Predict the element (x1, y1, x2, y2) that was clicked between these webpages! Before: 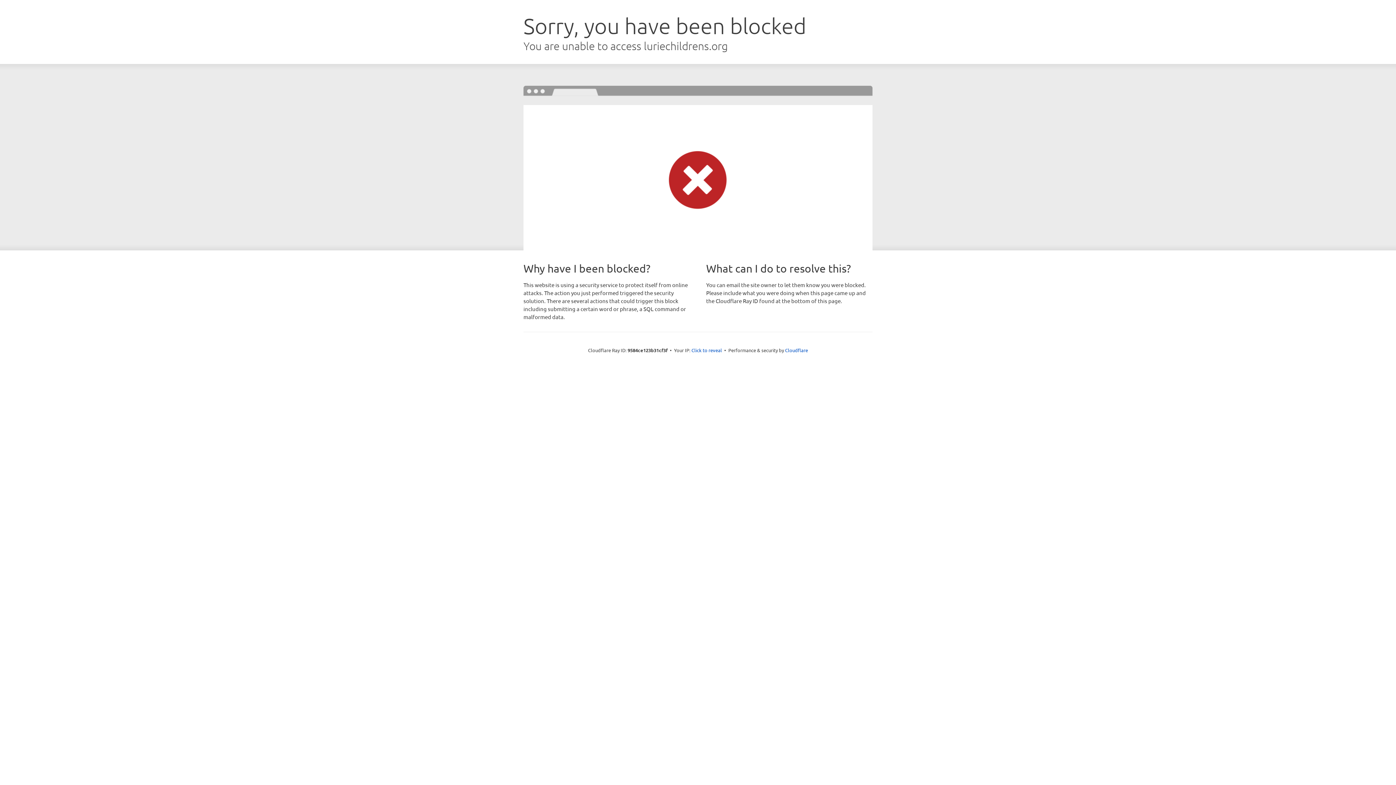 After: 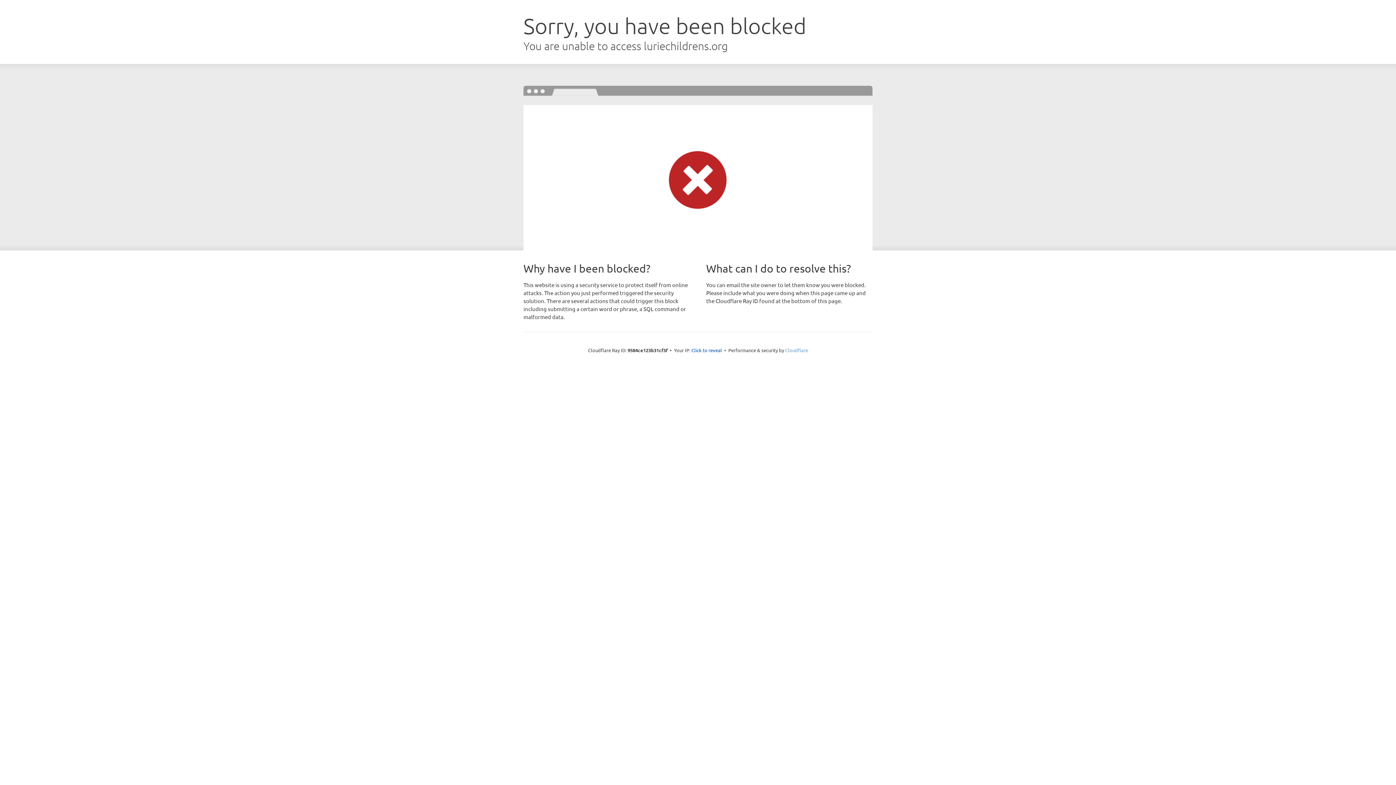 Action: bbox: (785, 347, 808, 353) label: Cloudflare